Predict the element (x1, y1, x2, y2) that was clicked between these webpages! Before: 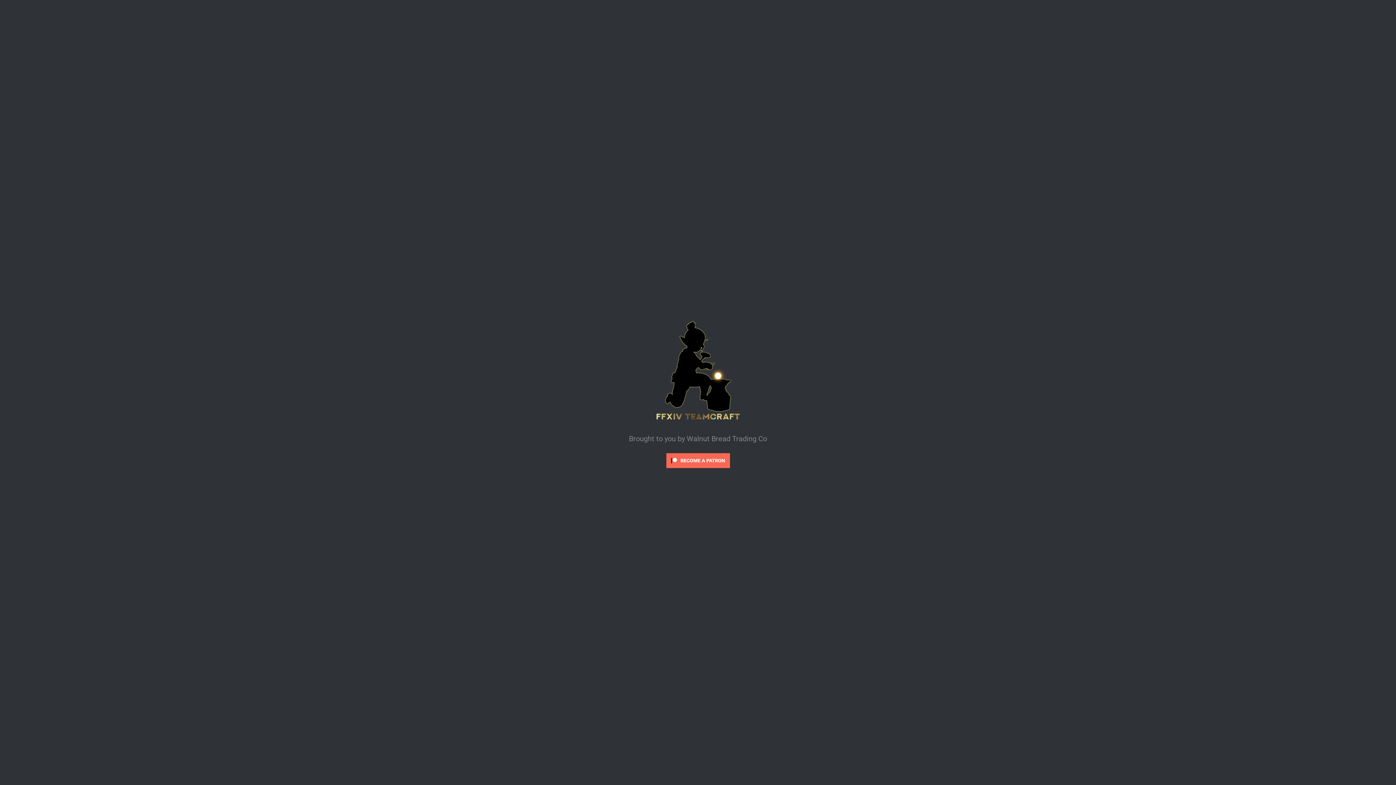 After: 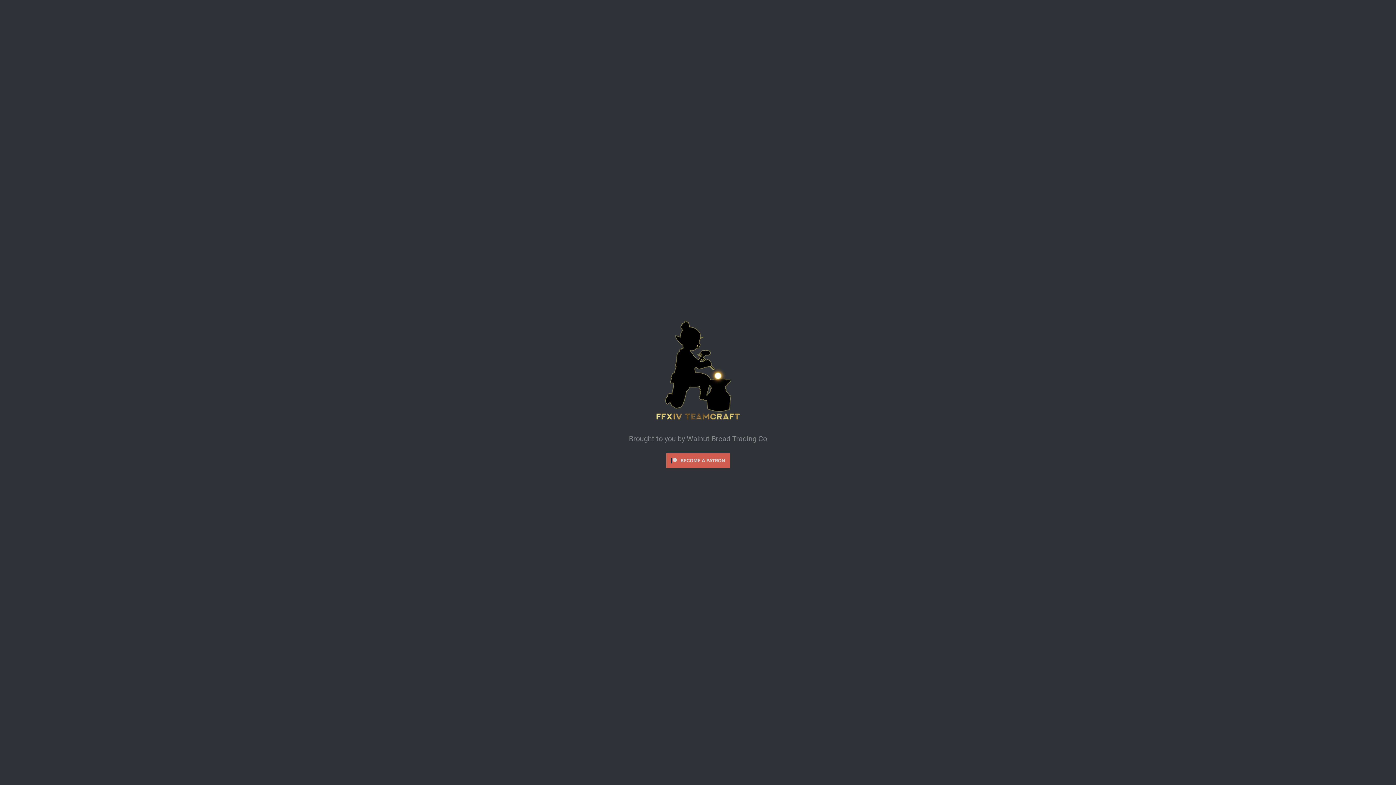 Action: bbox: (666, 453, 730, 468)